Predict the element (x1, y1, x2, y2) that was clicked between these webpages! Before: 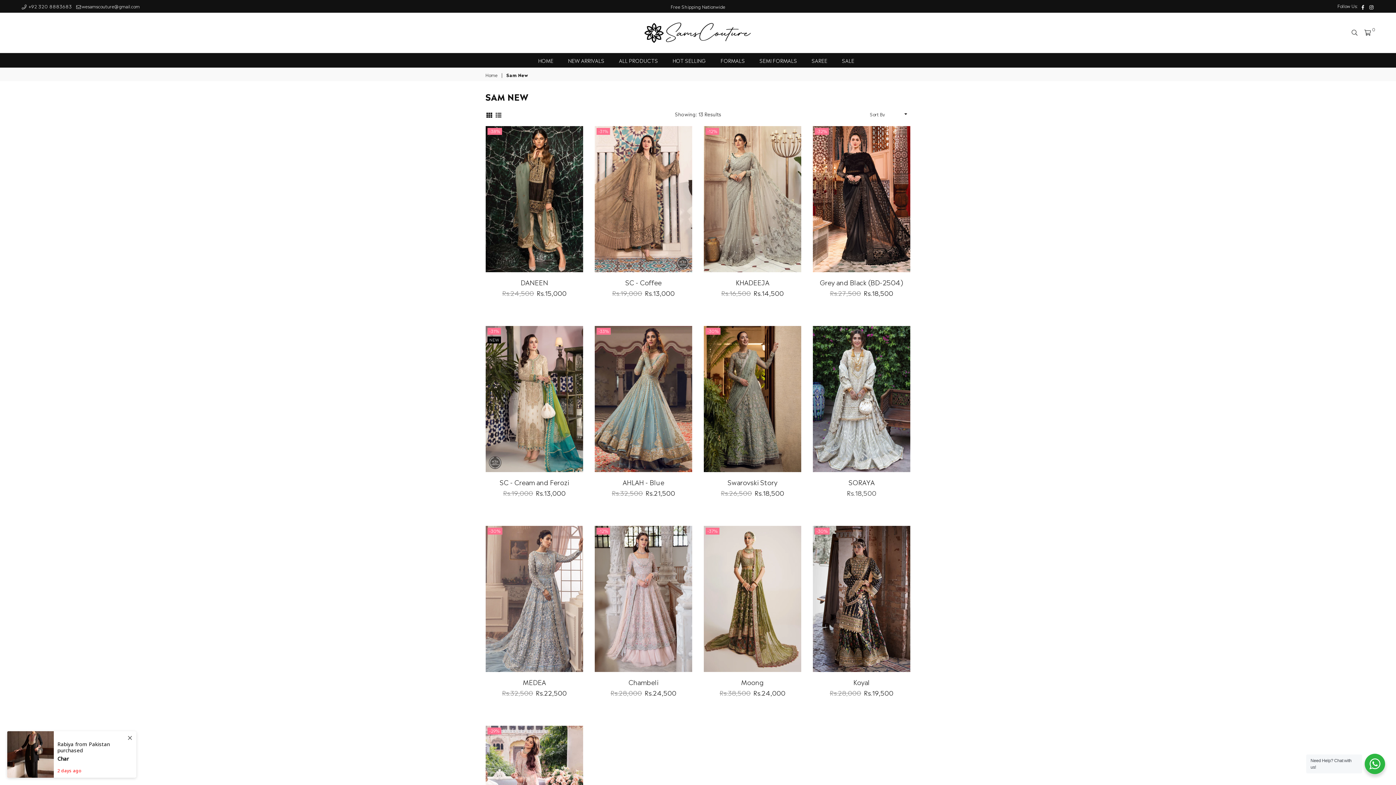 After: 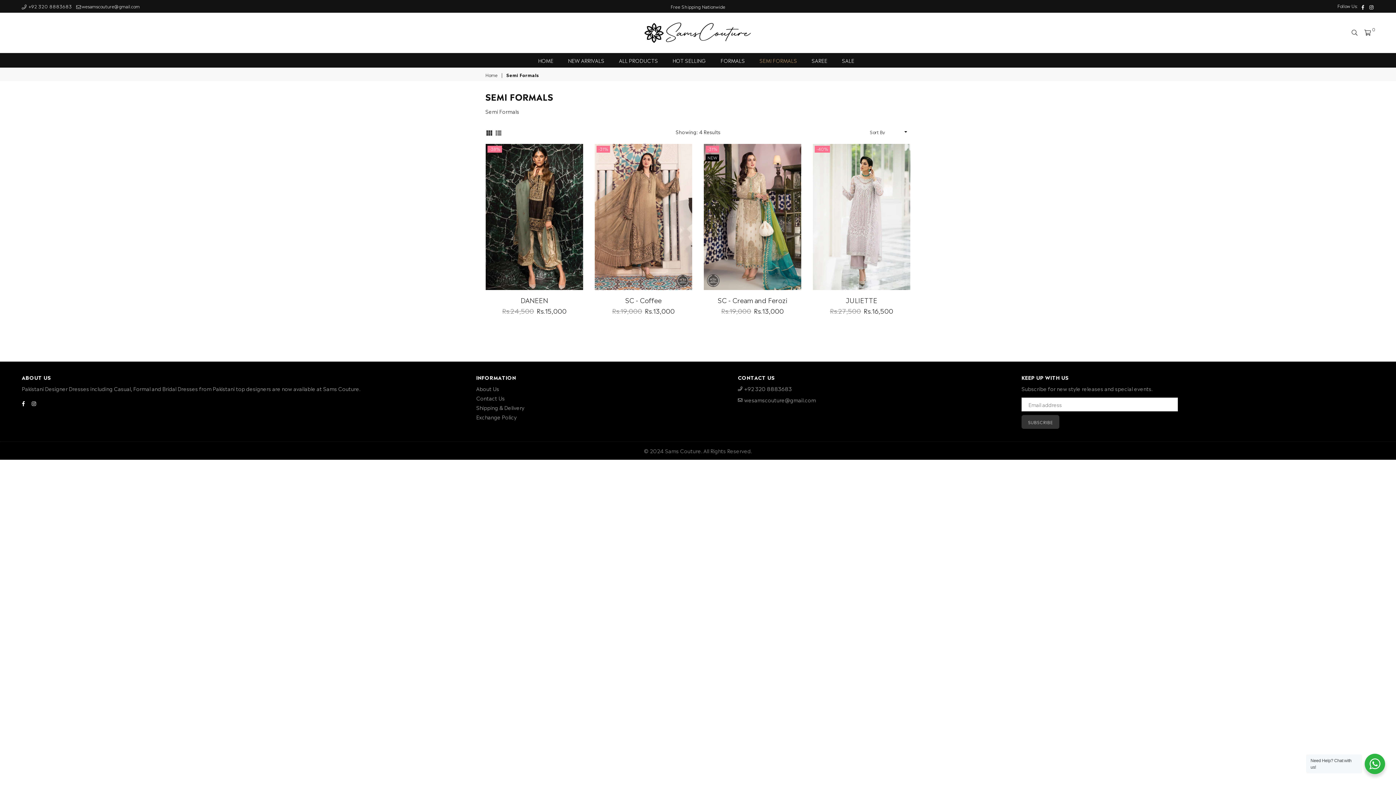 Action: label: SEMI FORMALS bbox: (754, 53, 802, 67)